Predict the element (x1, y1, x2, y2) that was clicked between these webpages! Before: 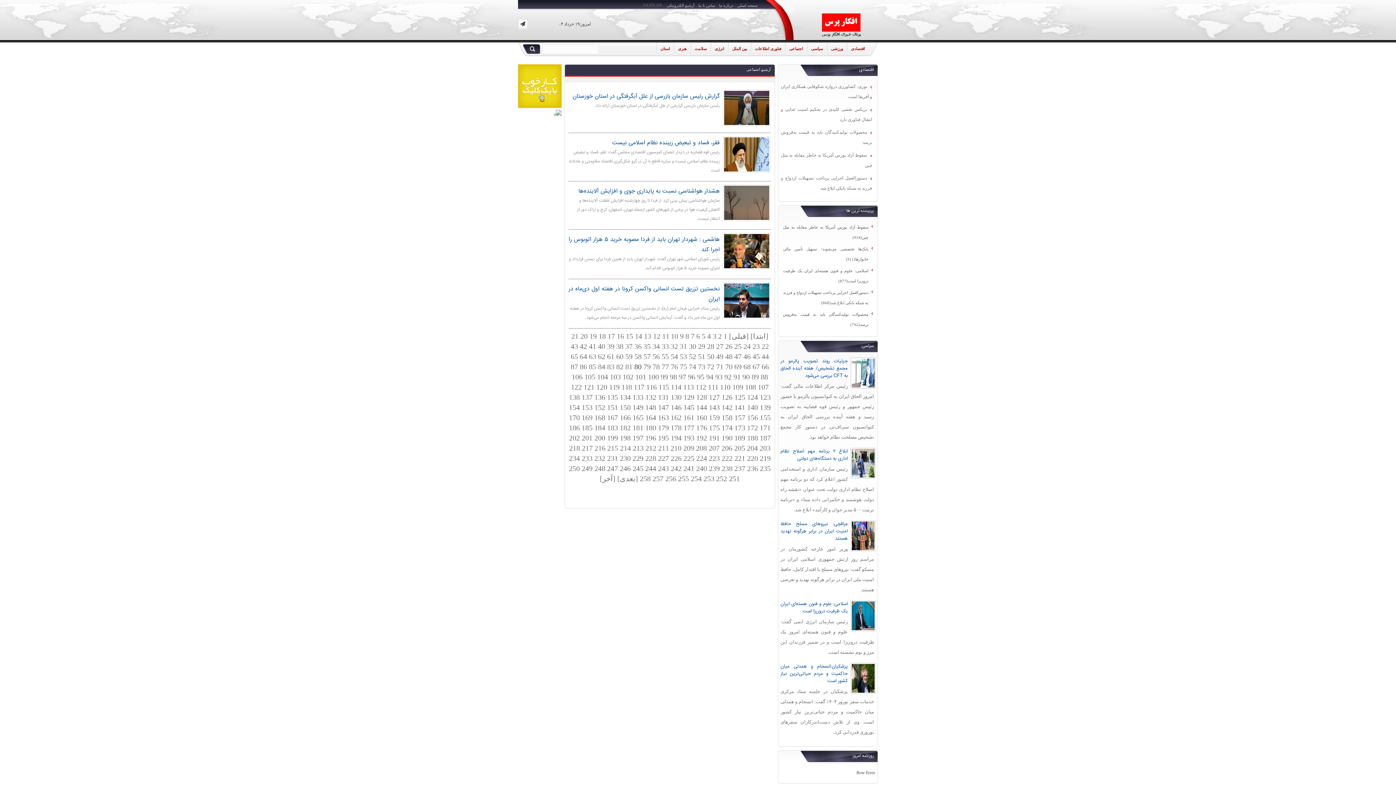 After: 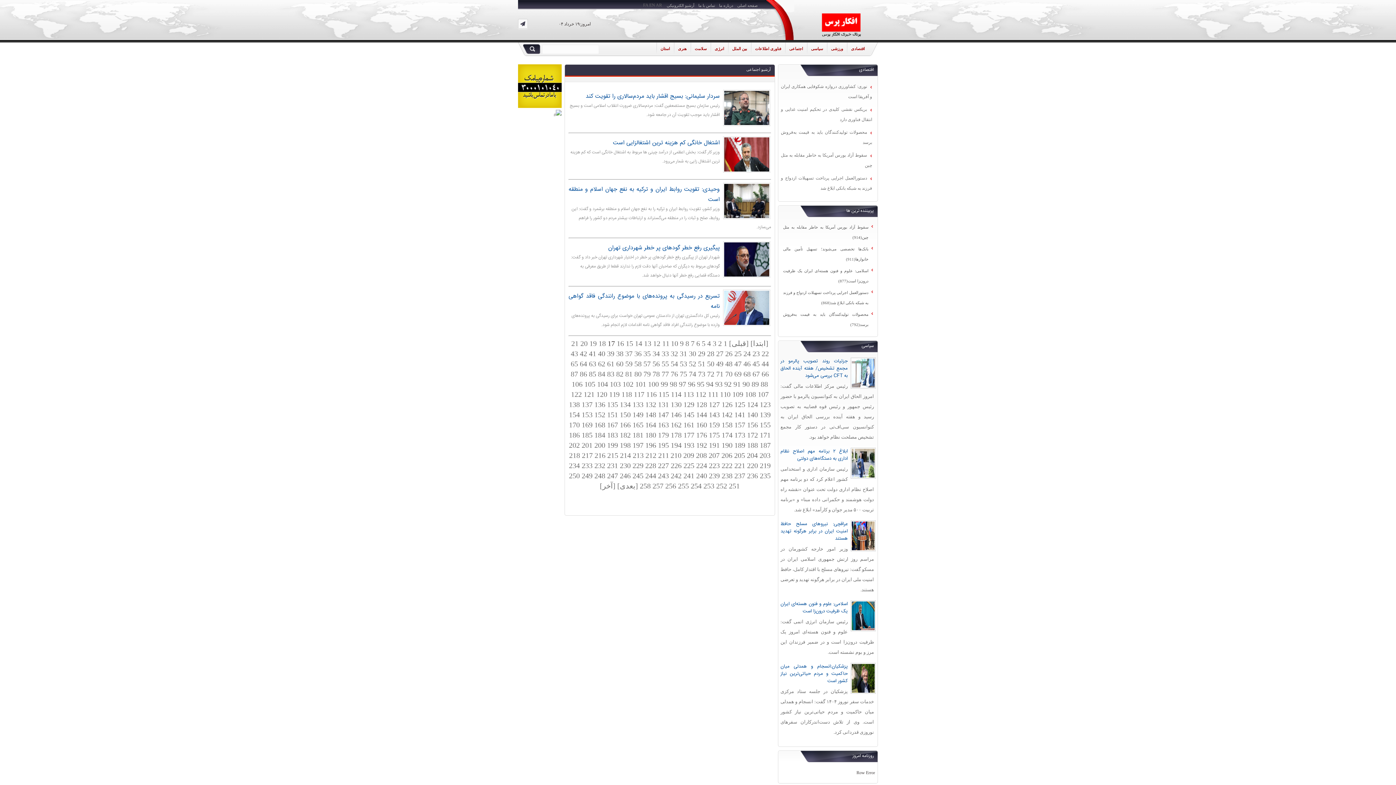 Action: bbox: (607, 332, 615, 340) label: 17